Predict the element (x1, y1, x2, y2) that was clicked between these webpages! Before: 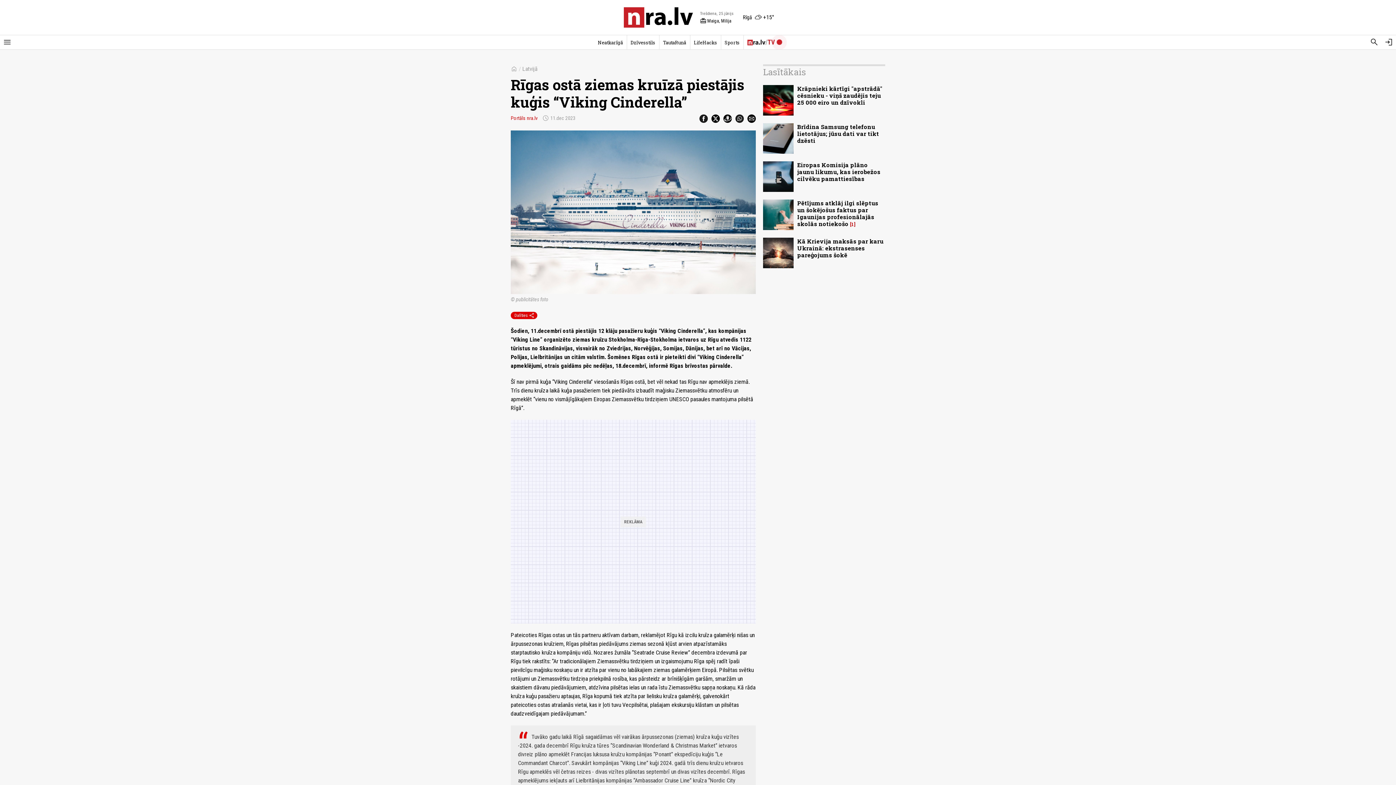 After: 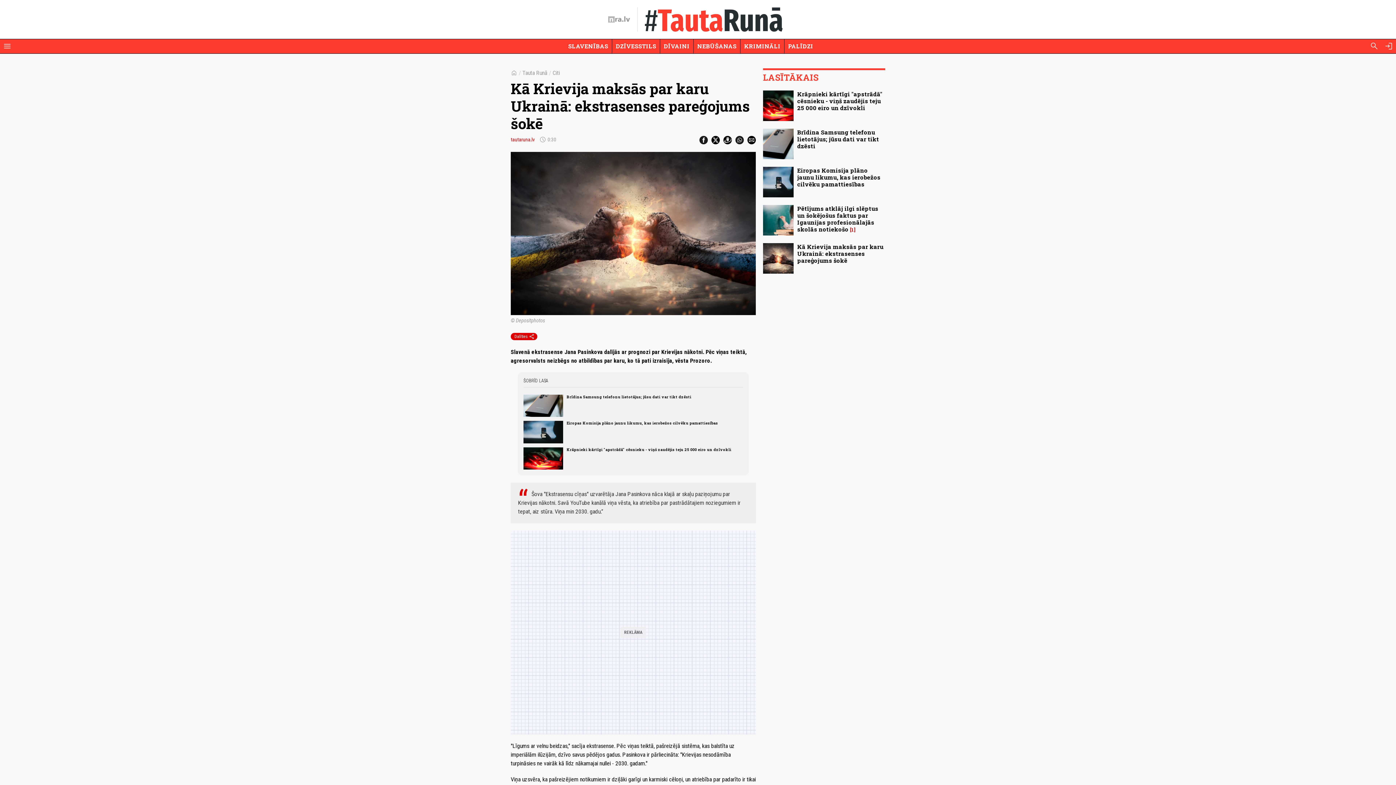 Action: bbox: (763, 237, 793, 268)